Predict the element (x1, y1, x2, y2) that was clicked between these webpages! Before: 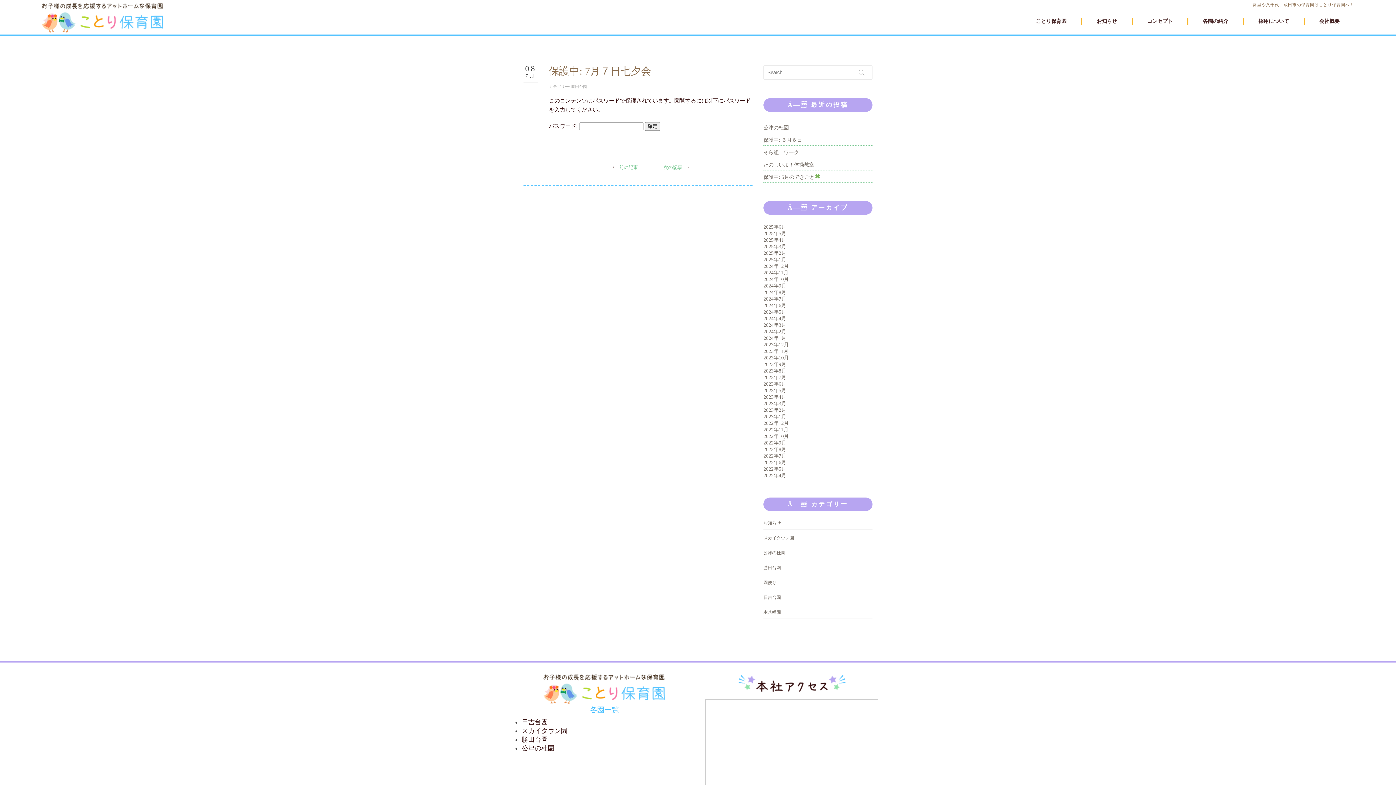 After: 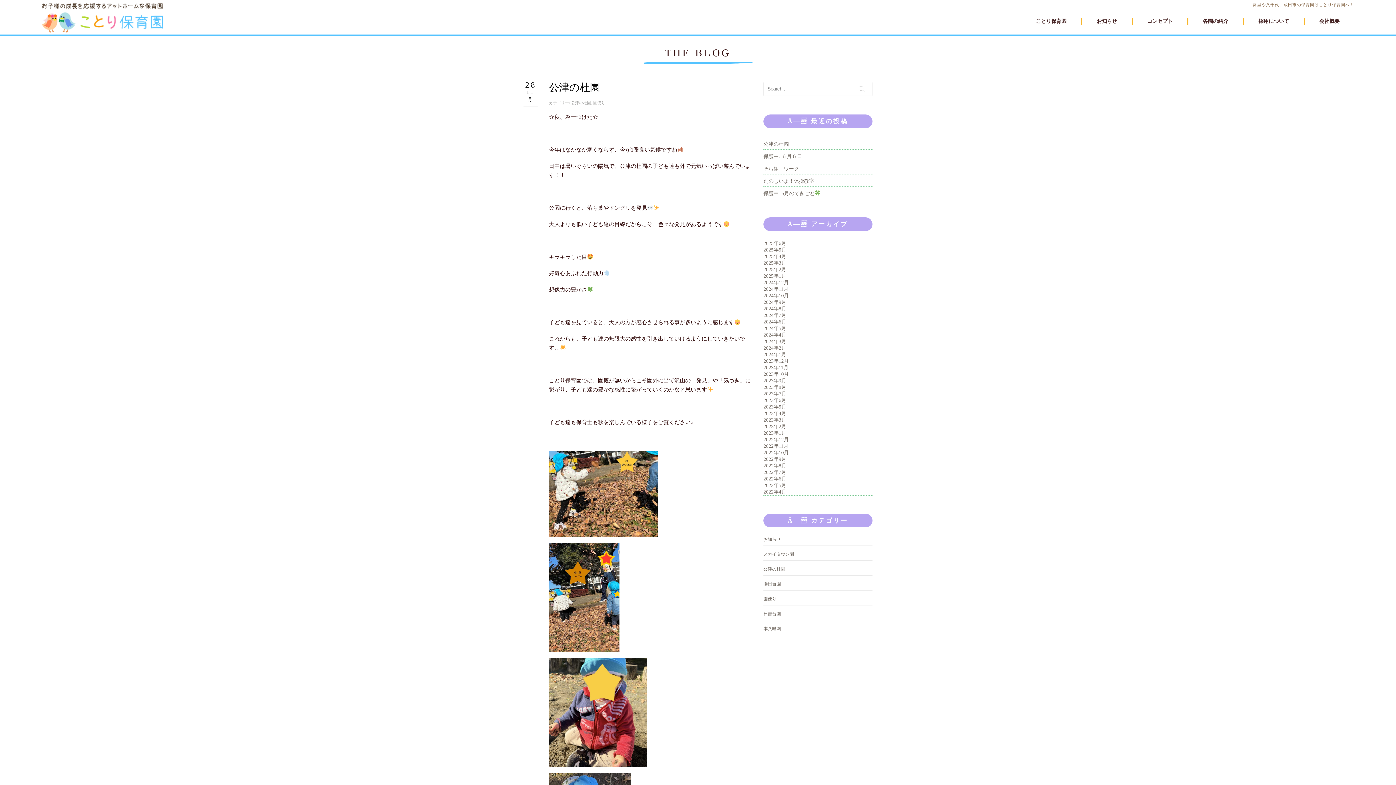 Action: label: 2024年11月 bbox: (763, 270, 788, 275)